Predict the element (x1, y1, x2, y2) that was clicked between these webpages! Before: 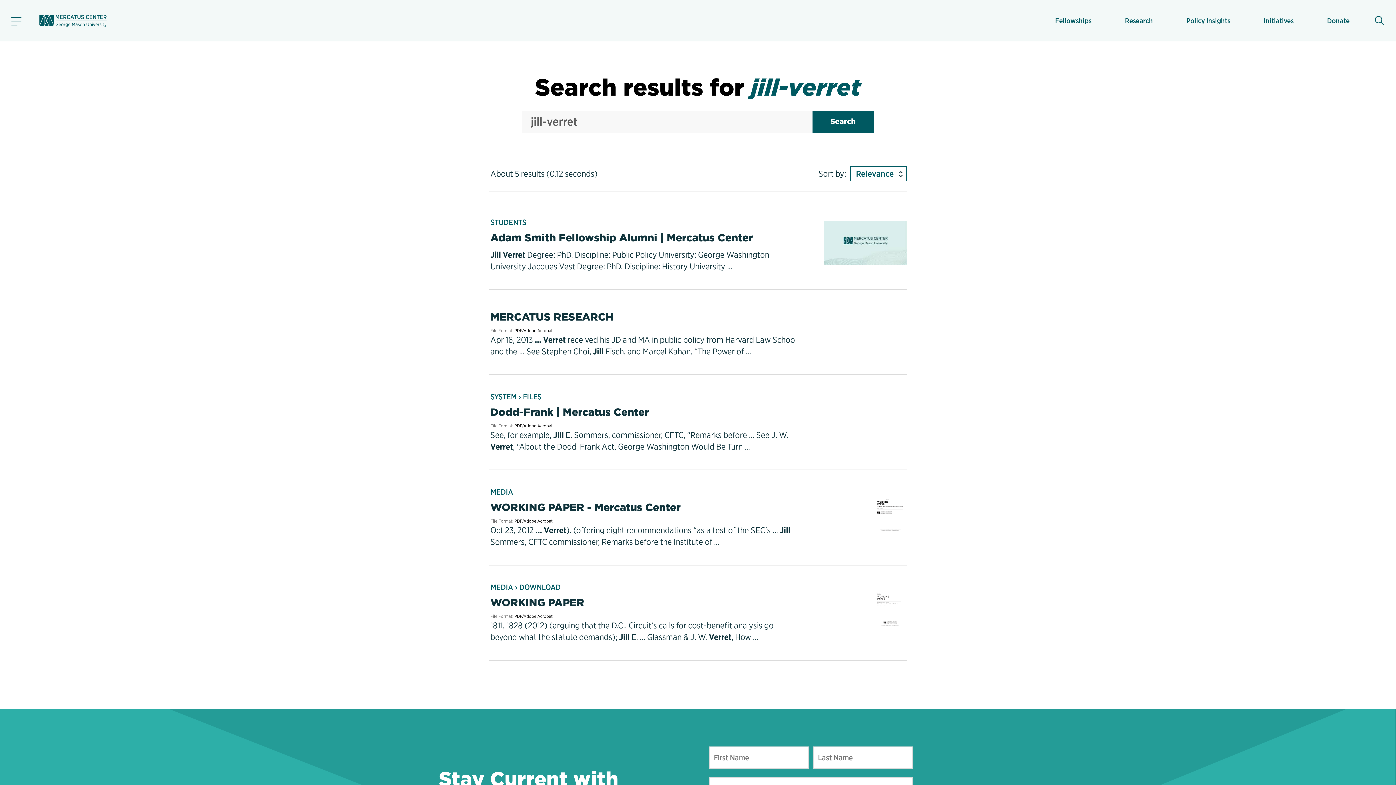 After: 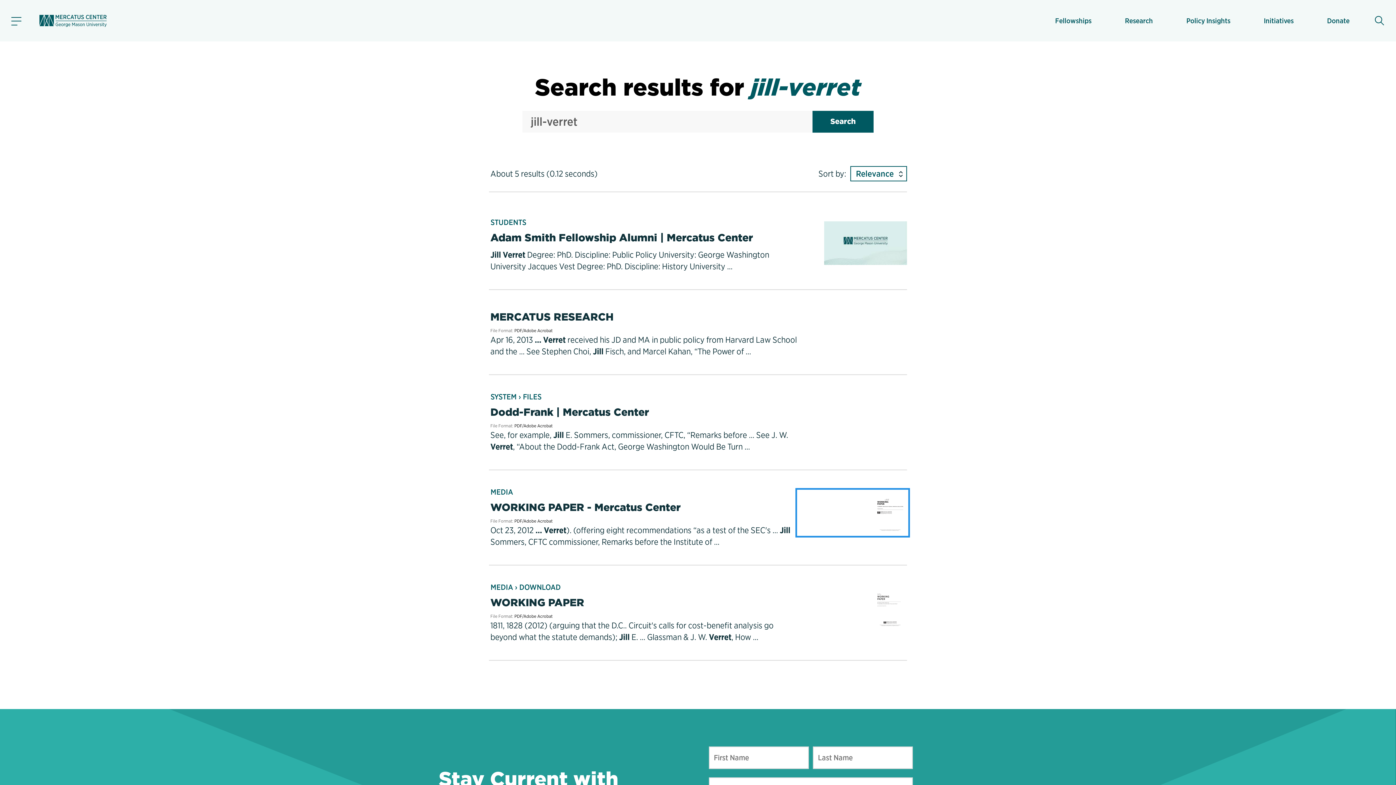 Action: bbox: (798, 491, 907, 534)